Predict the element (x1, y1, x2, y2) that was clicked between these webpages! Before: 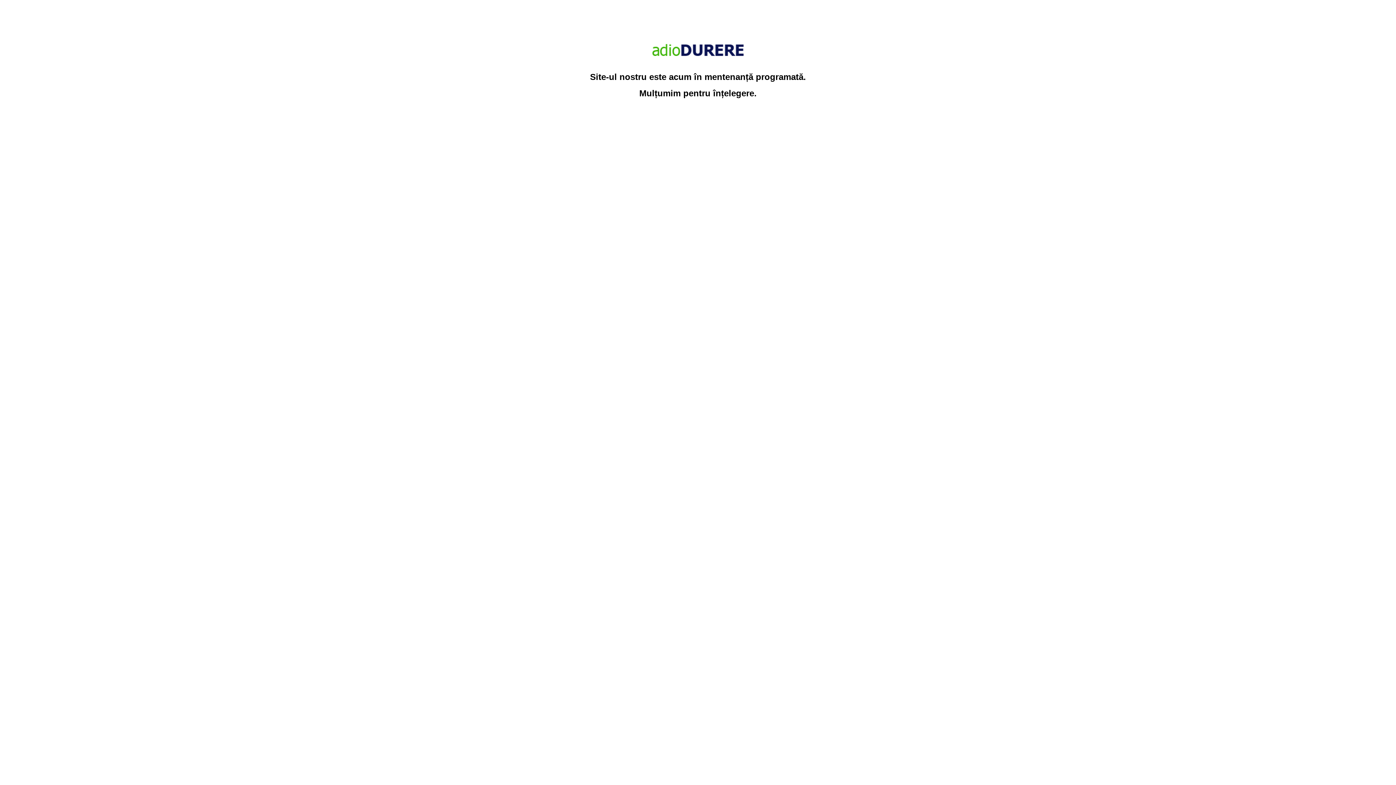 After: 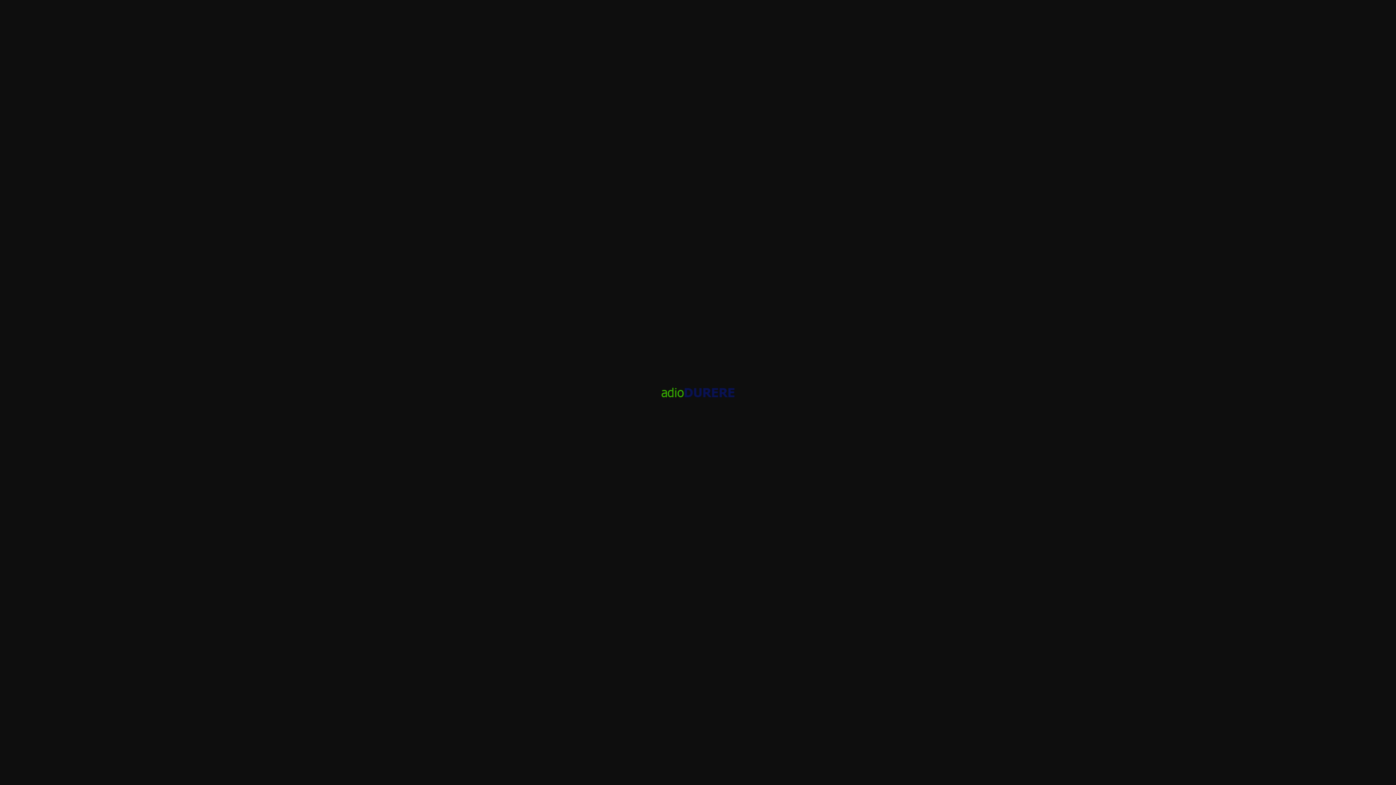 Action: bbox: (651, 55, 745, 65)